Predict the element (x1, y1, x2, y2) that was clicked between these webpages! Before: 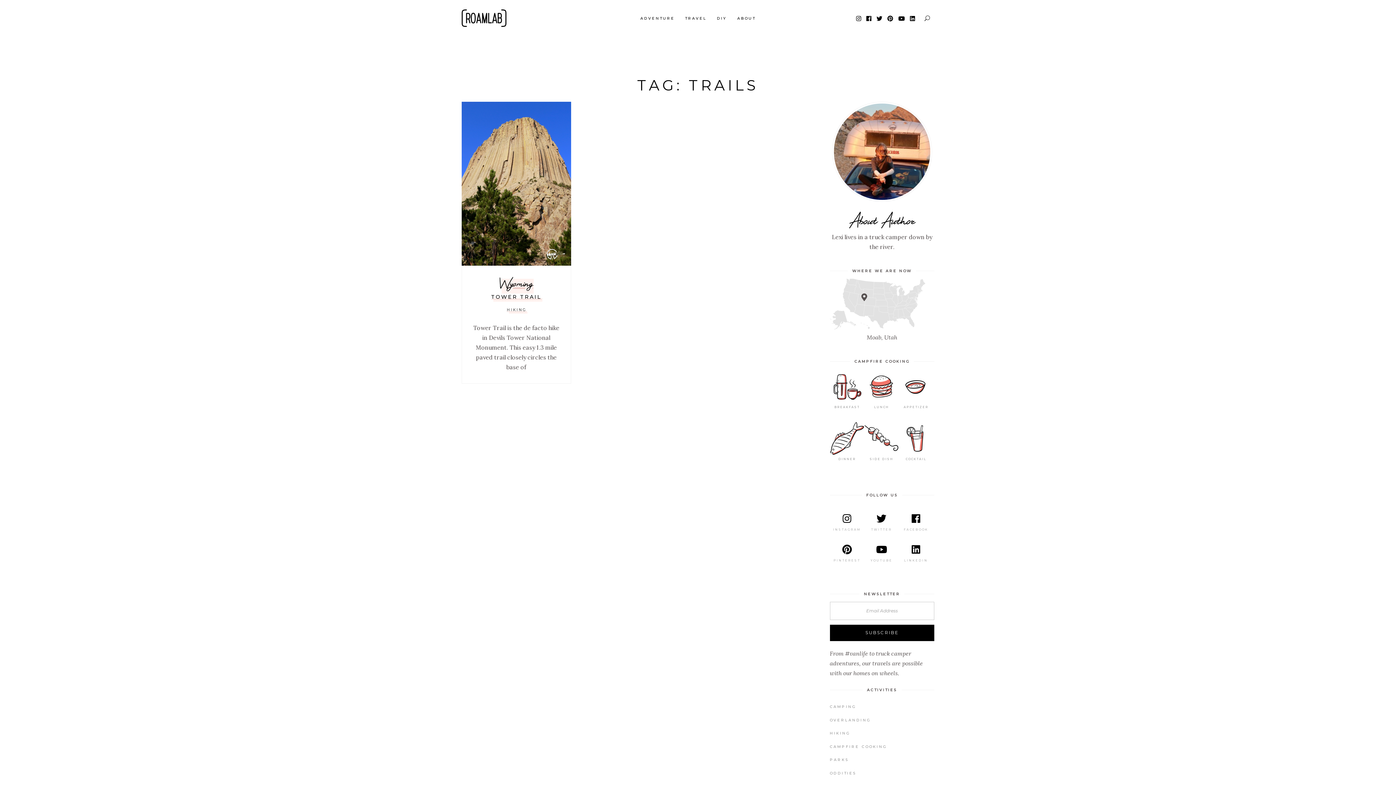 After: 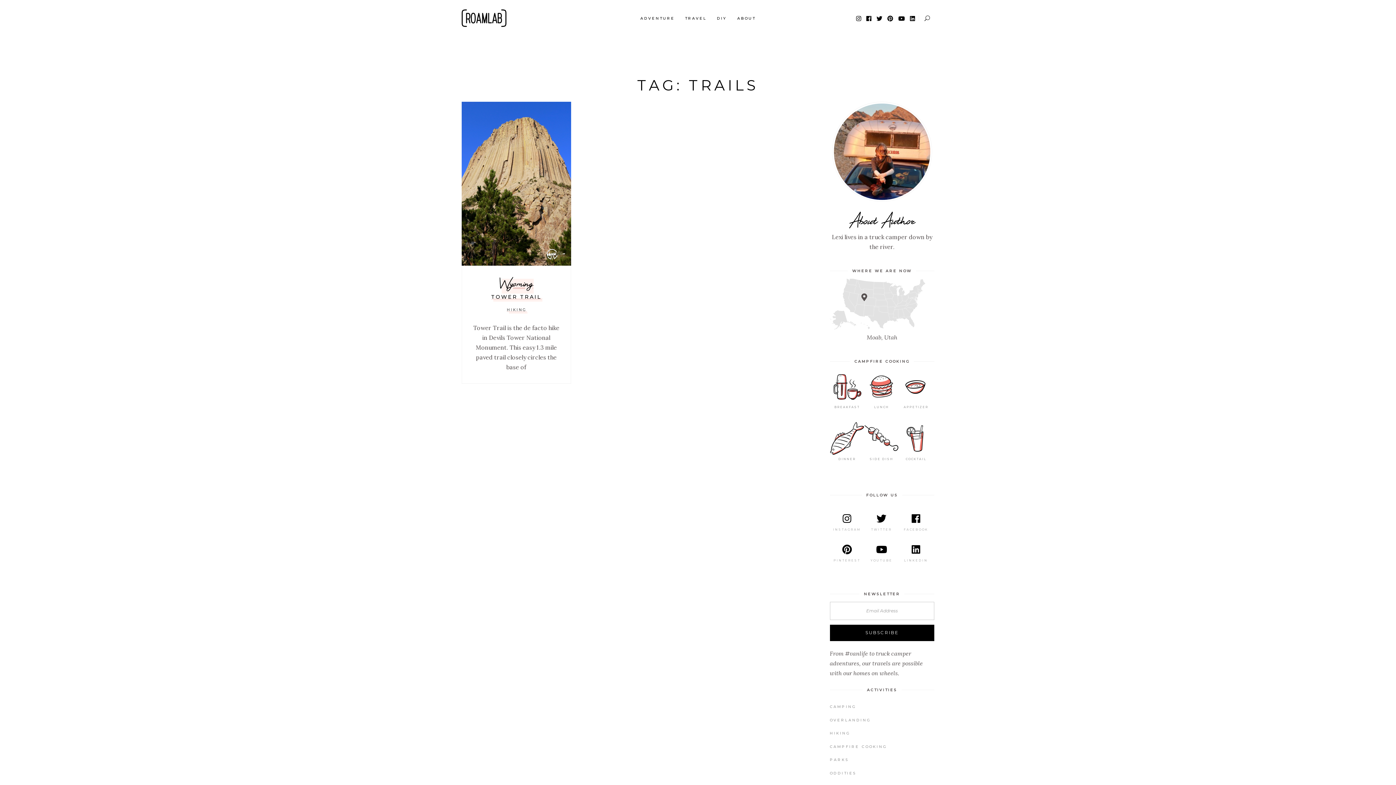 Action: bbox: (901, 293, 908, 301)